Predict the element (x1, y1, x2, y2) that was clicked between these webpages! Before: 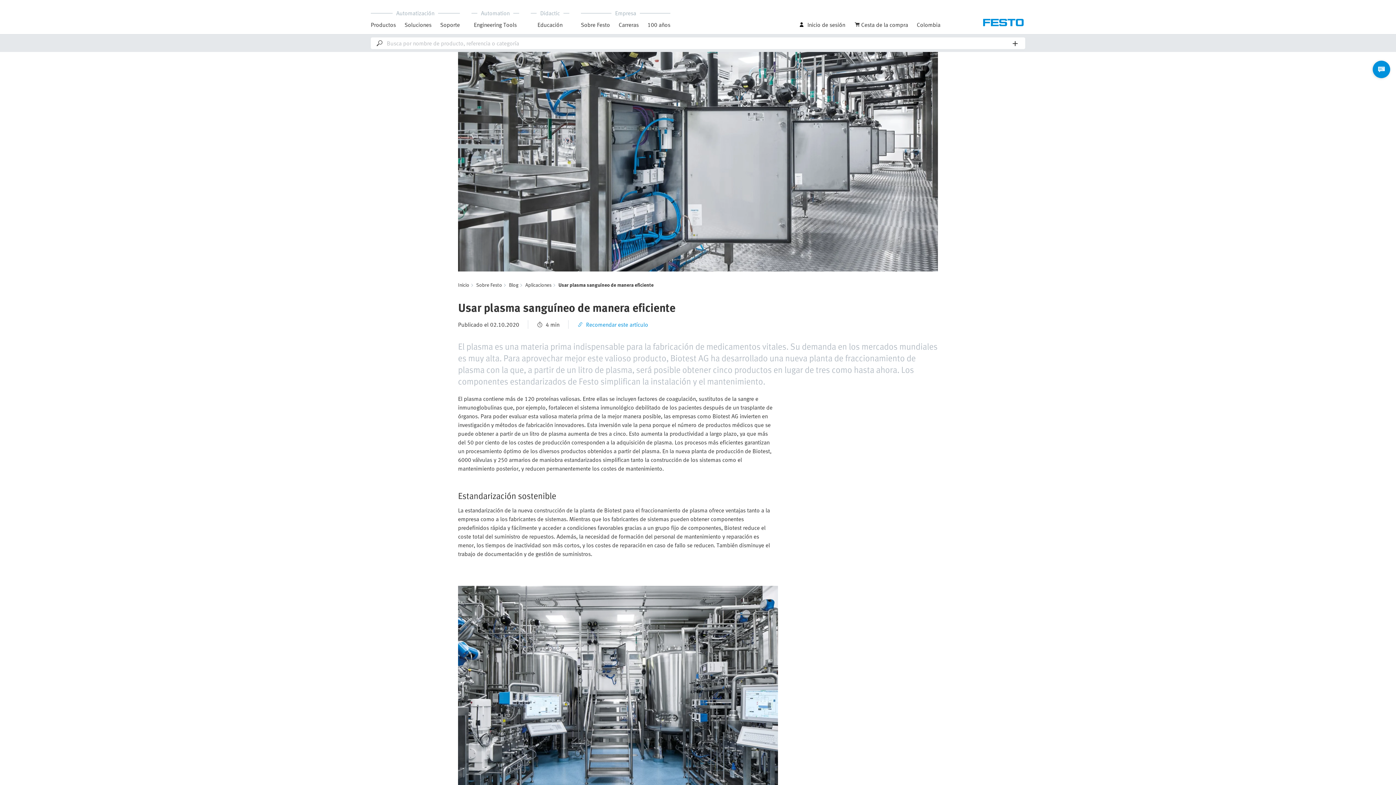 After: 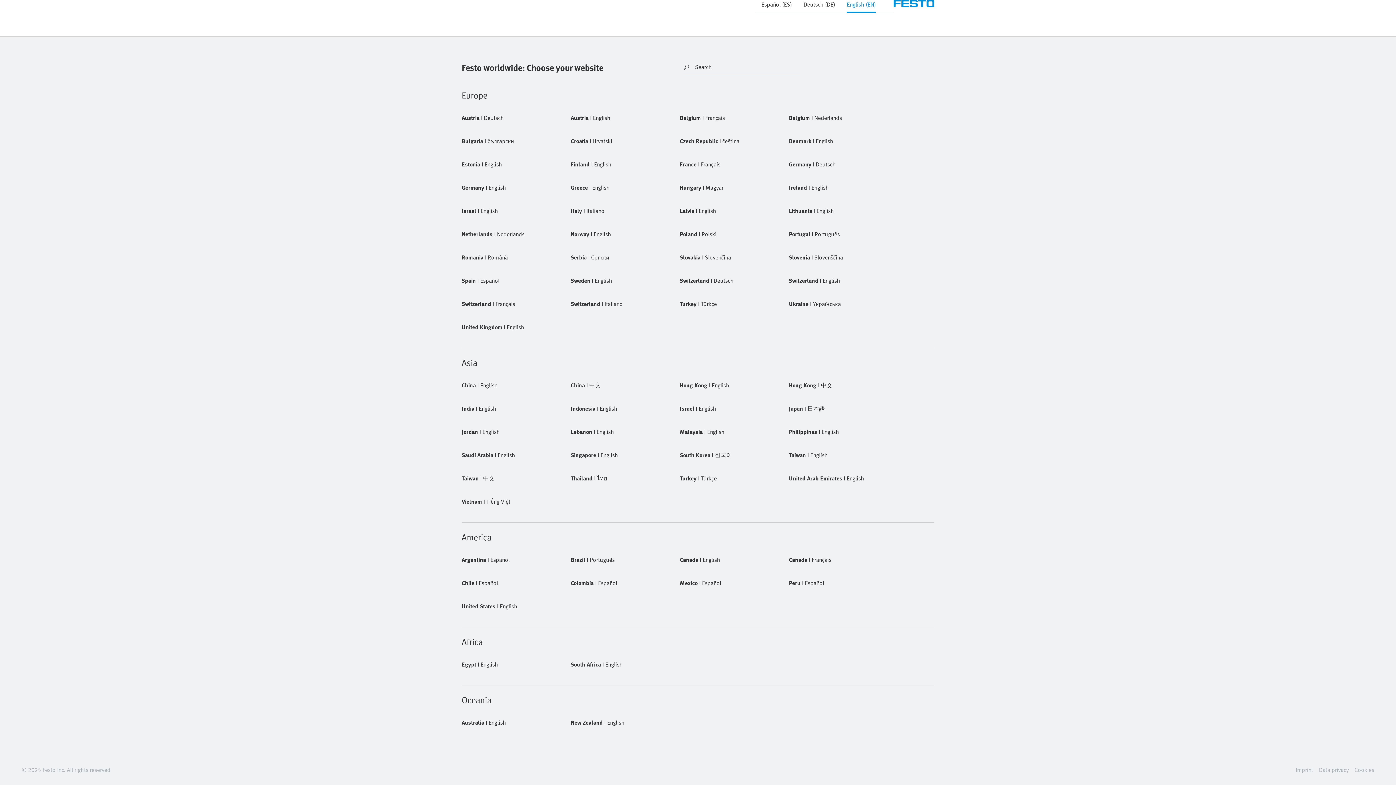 Action: label: Colombia bbox: (917, 20, 940, 29)